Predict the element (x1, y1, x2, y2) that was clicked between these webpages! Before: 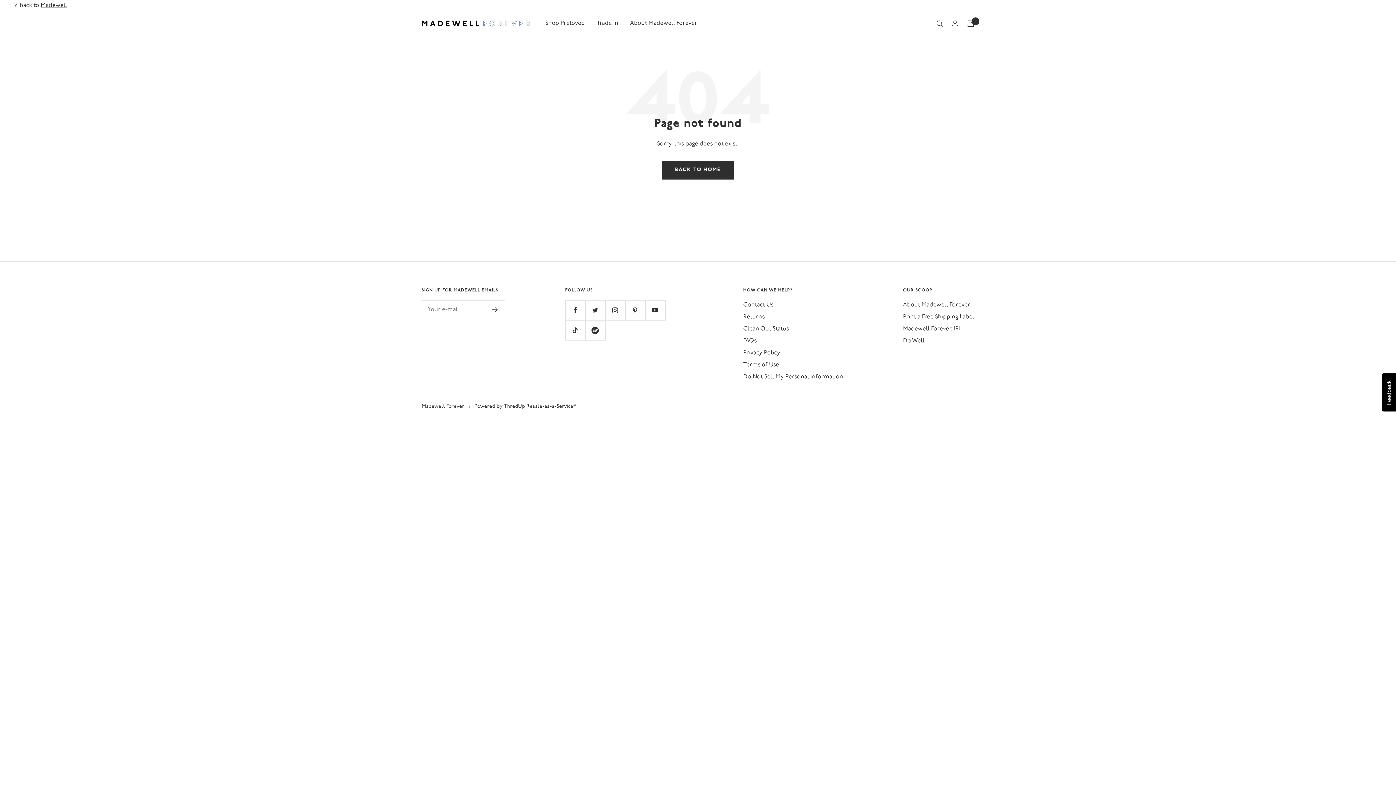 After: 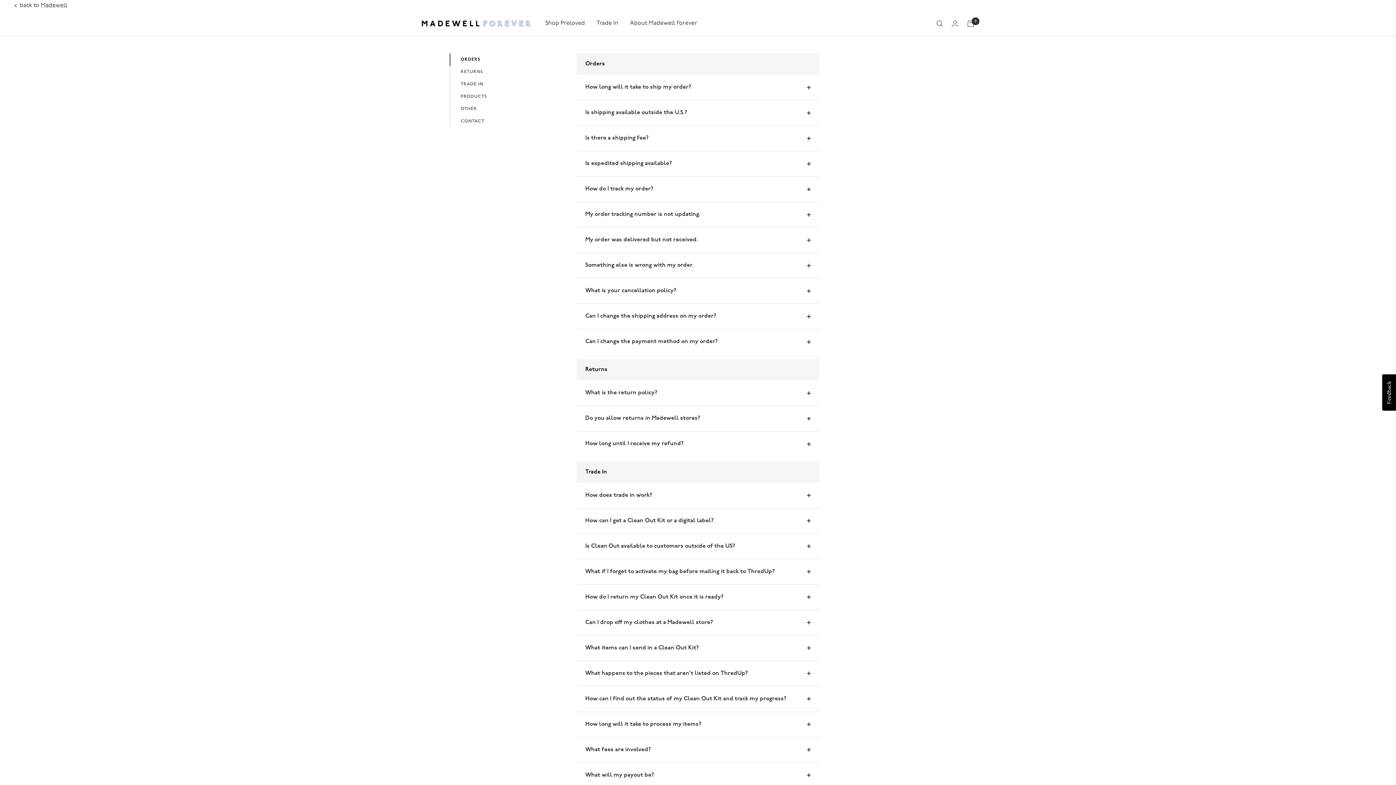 Action: bbox: (743, 336, 756, 346) label: FAQs